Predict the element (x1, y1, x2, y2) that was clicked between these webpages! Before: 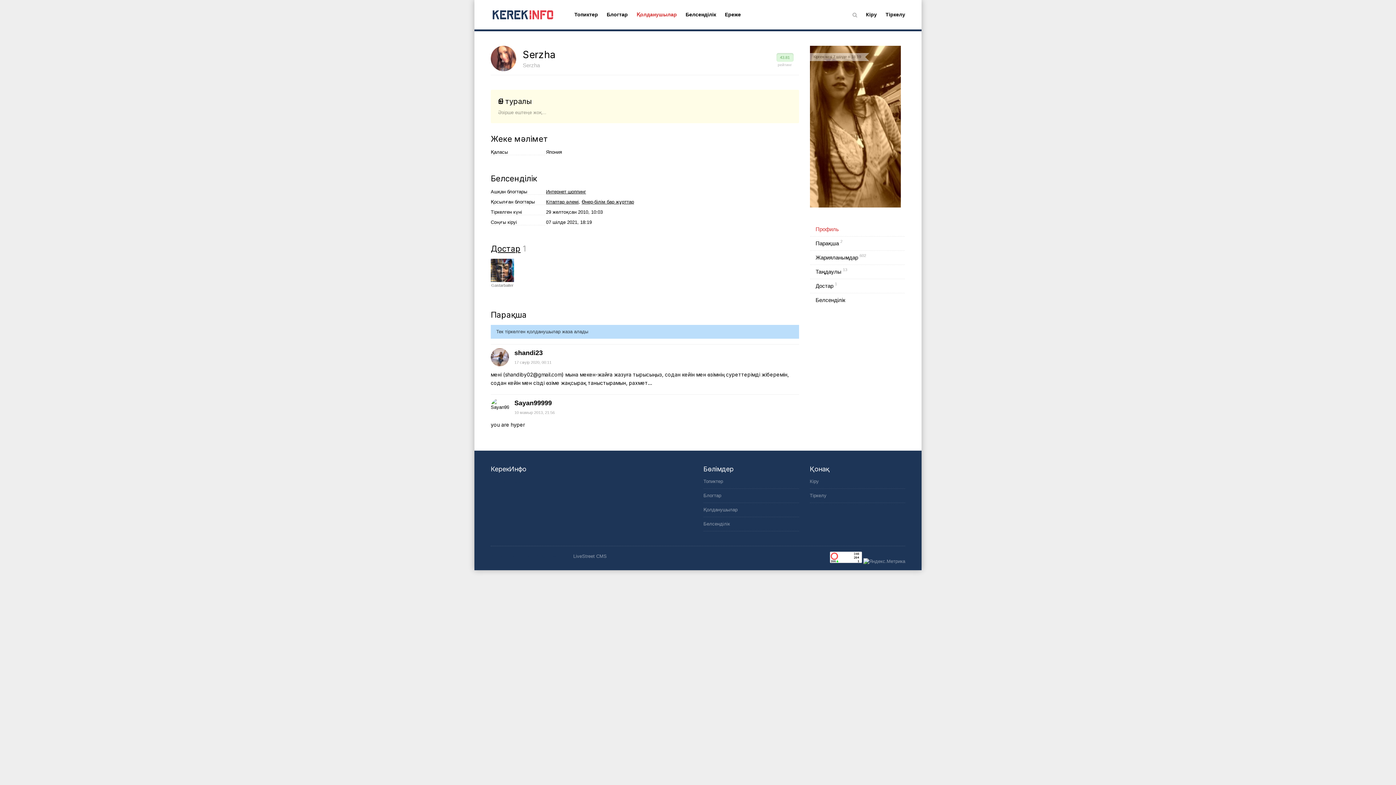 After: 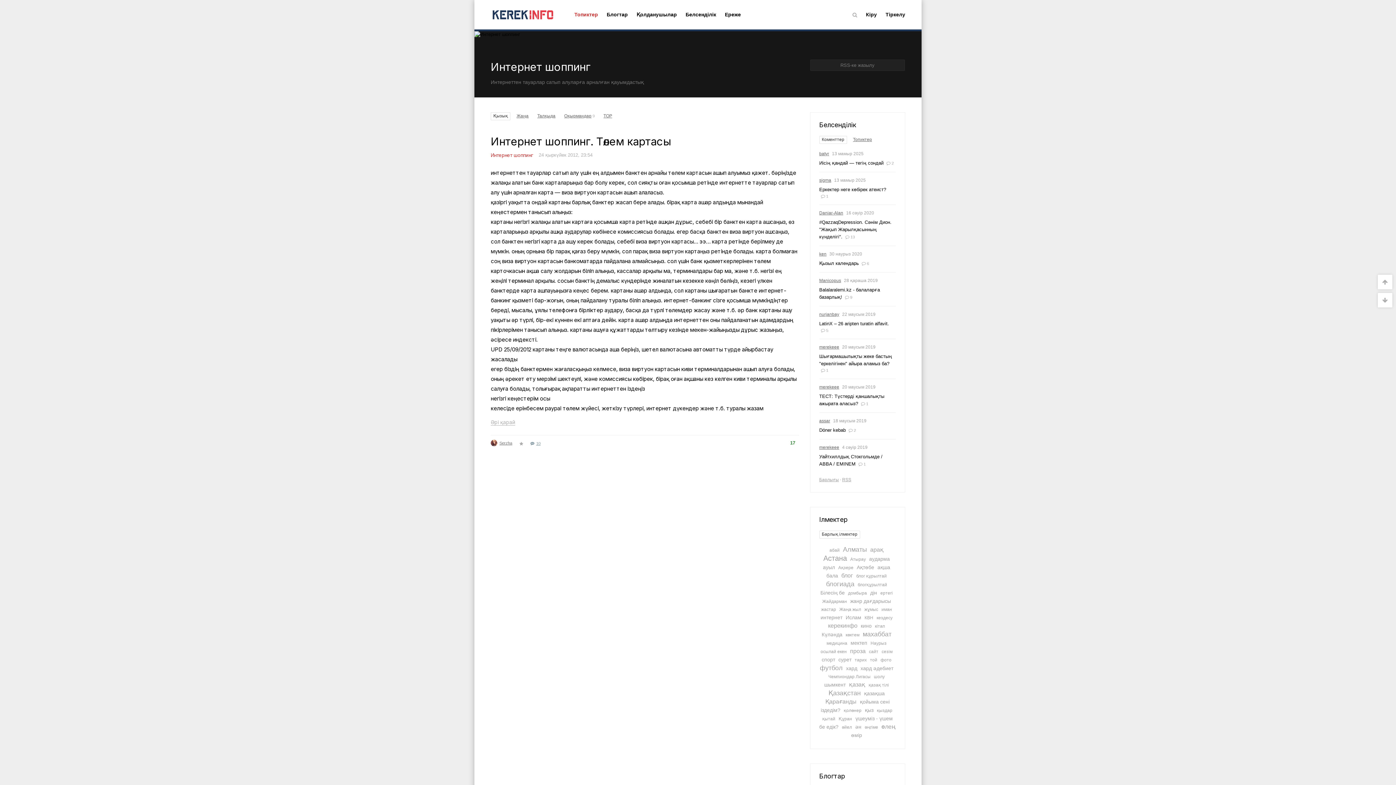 Action: label: Интернет шоппинг bbox: (546, 189, 586, 194)